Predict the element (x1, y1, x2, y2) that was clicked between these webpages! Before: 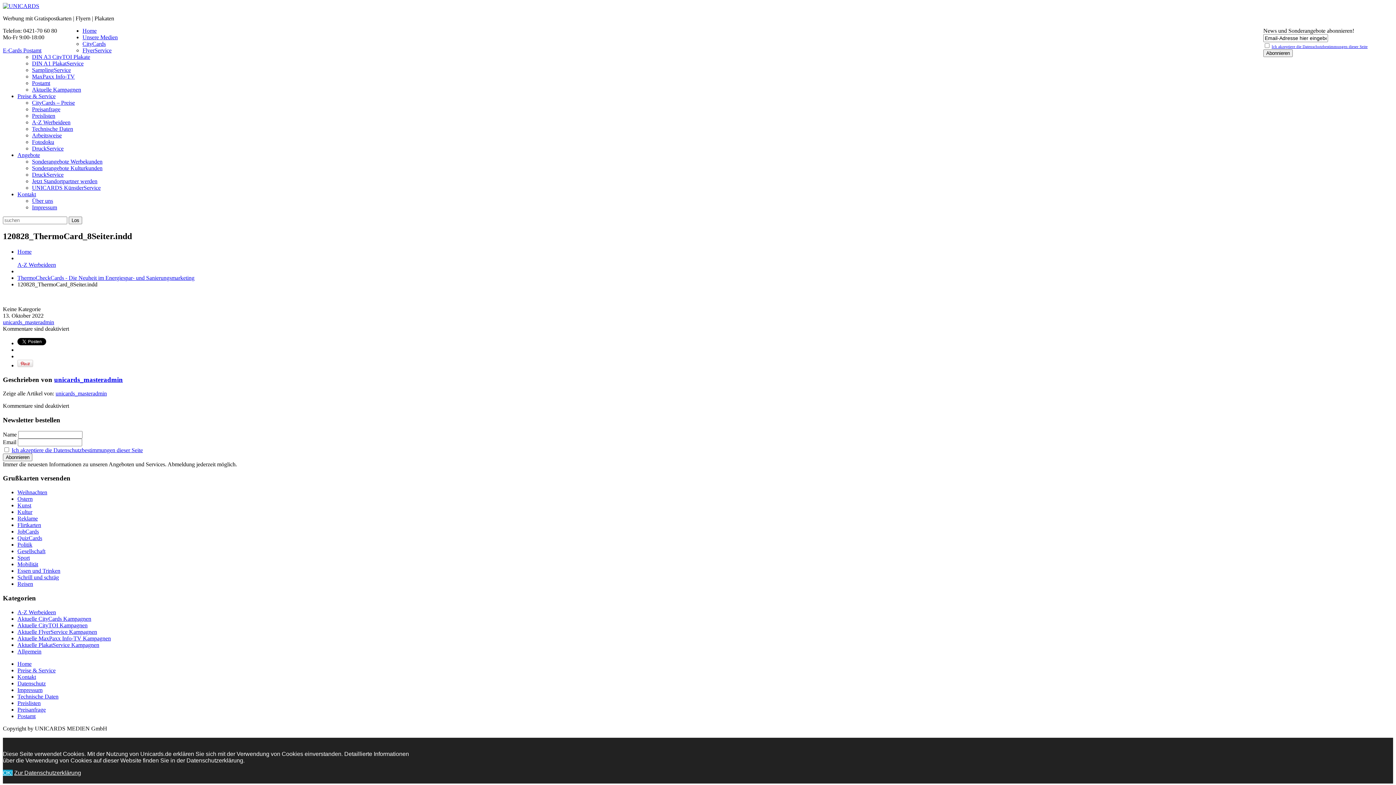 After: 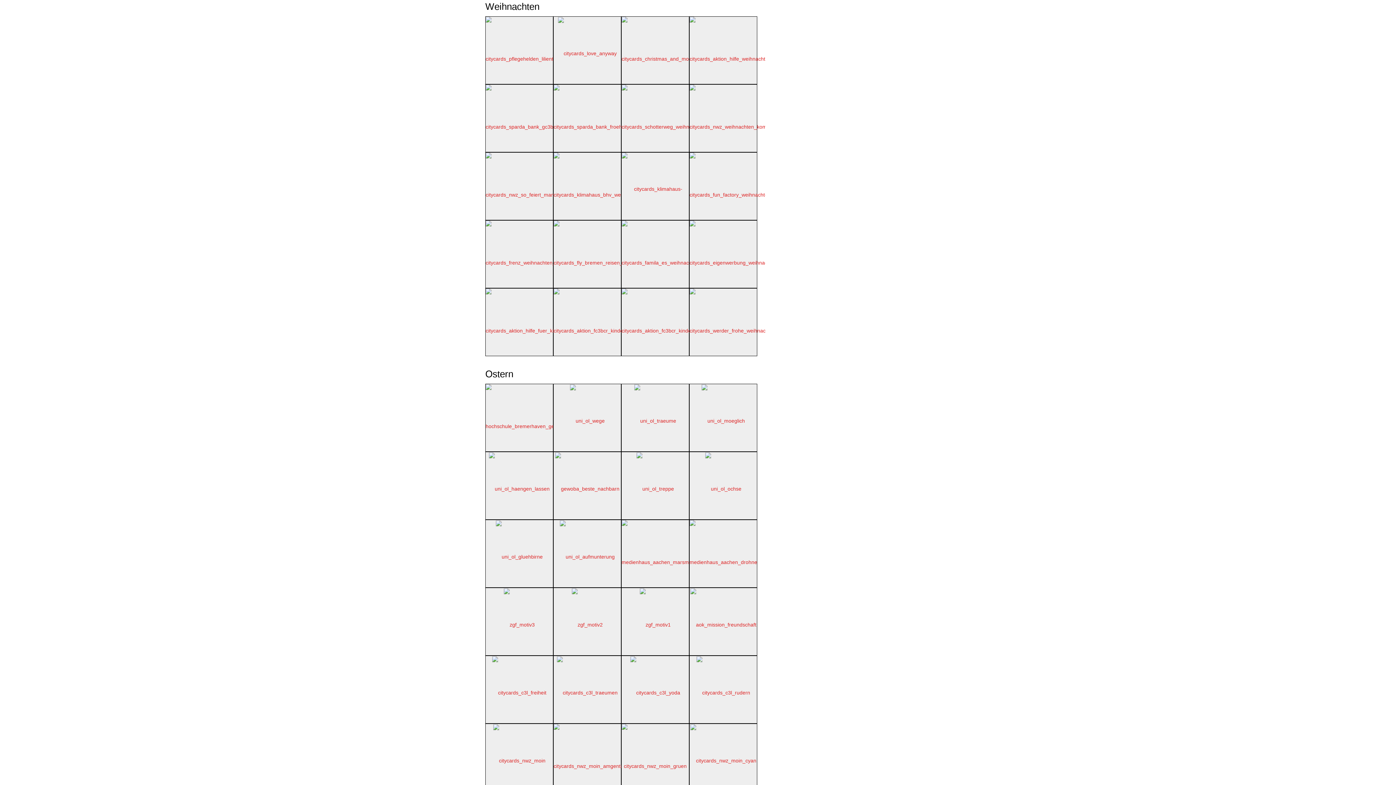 Action: label: Weihnachten bbox: (17, 489, 47, 495)